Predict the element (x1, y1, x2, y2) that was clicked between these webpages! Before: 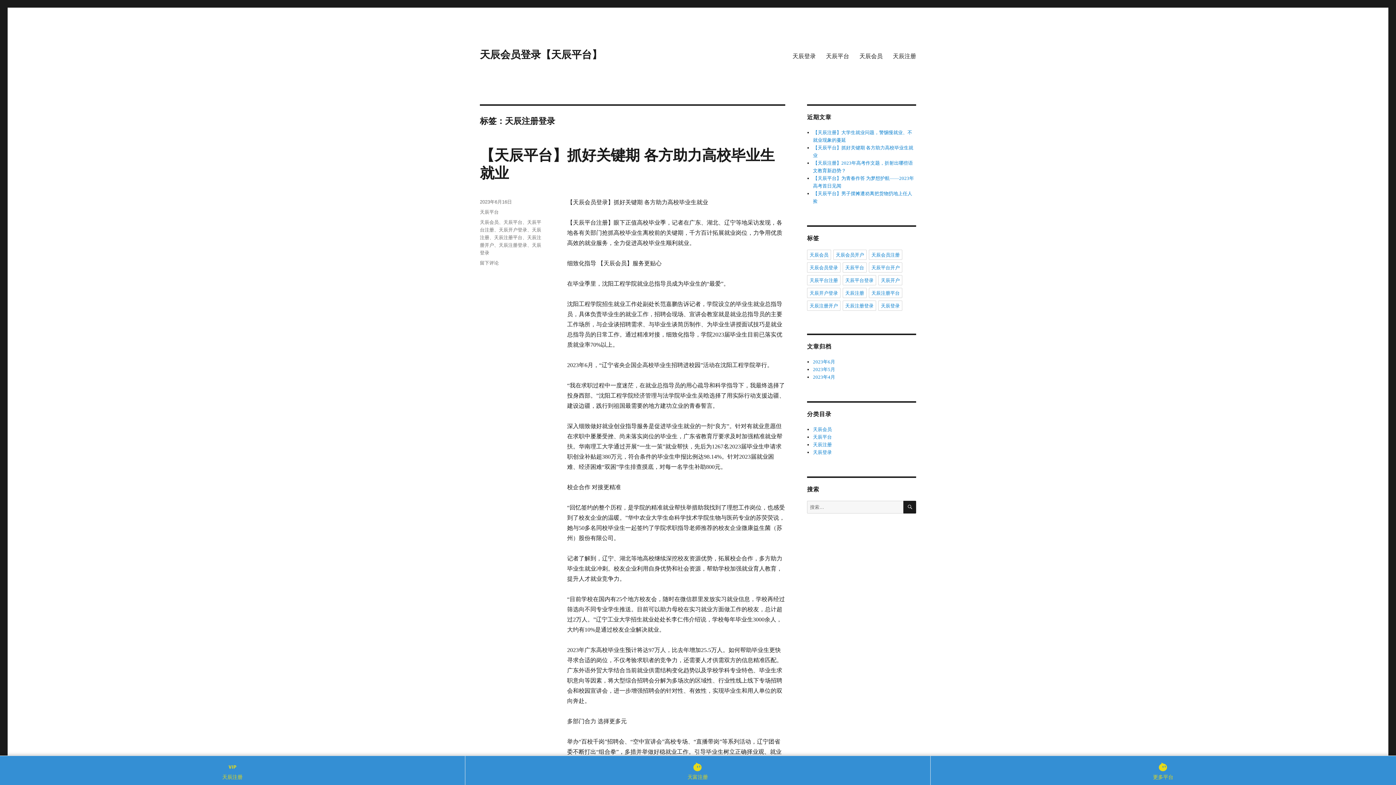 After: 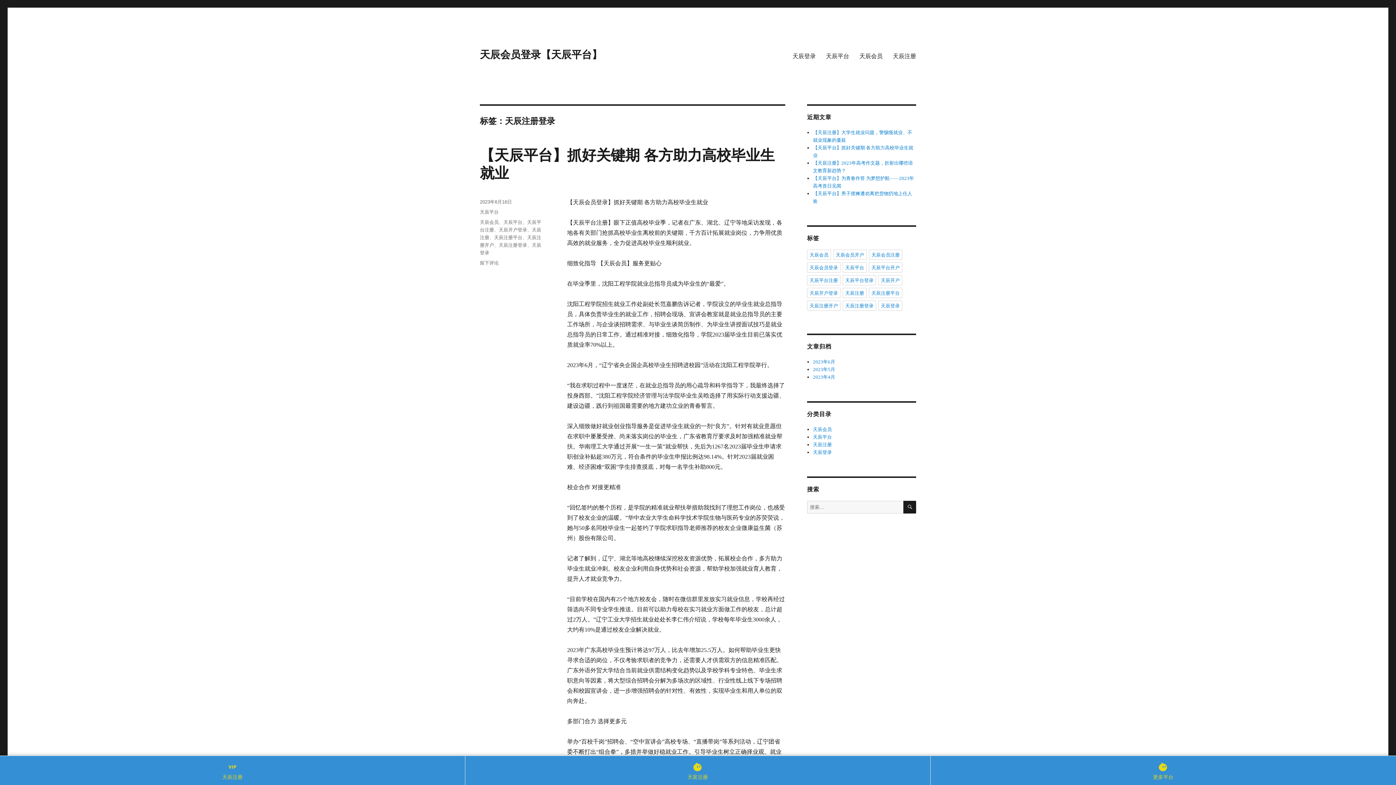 Action: label: 天辰注册登录 bbox: (498, 242, 527, 248)